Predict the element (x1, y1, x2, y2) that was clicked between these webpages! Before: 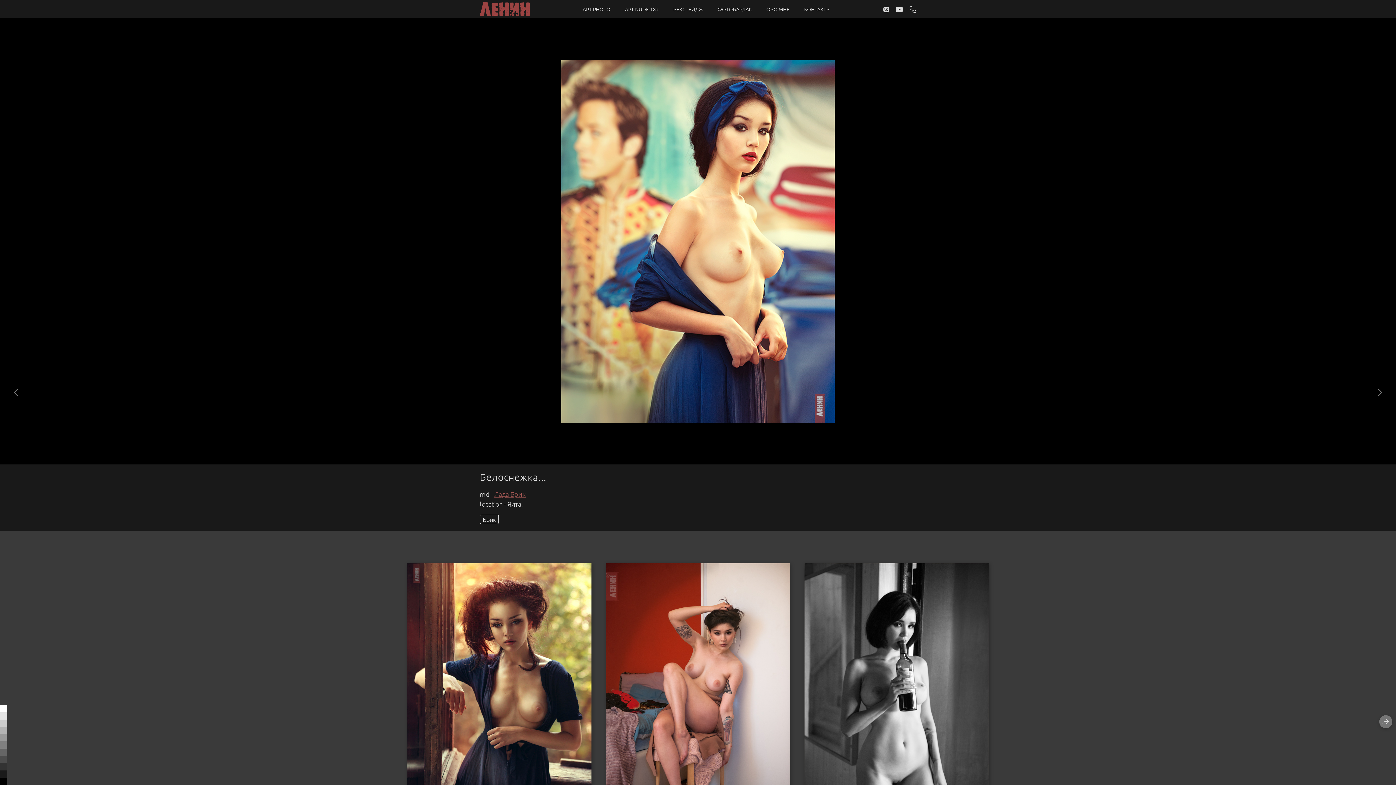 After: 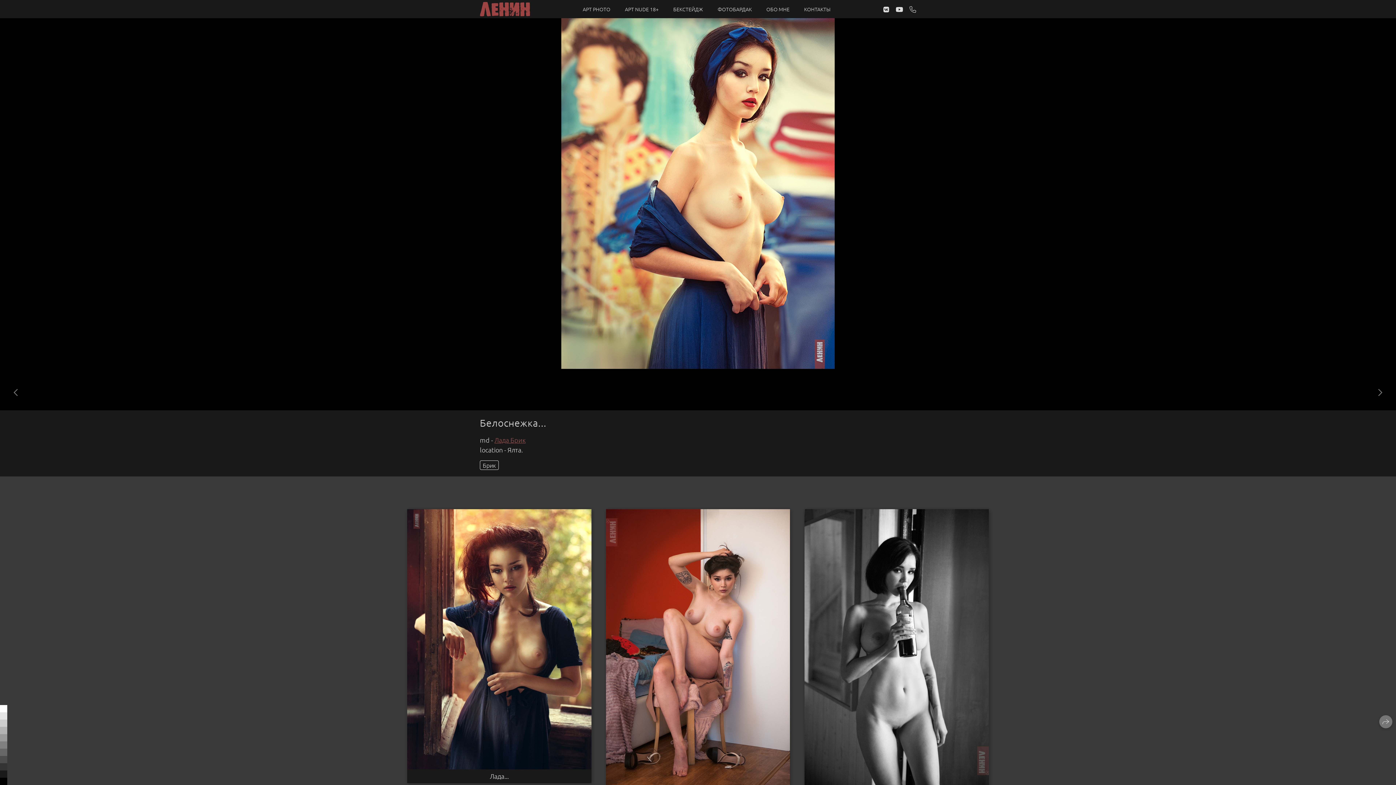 Action: bbox: (606, 563, 790, 839)